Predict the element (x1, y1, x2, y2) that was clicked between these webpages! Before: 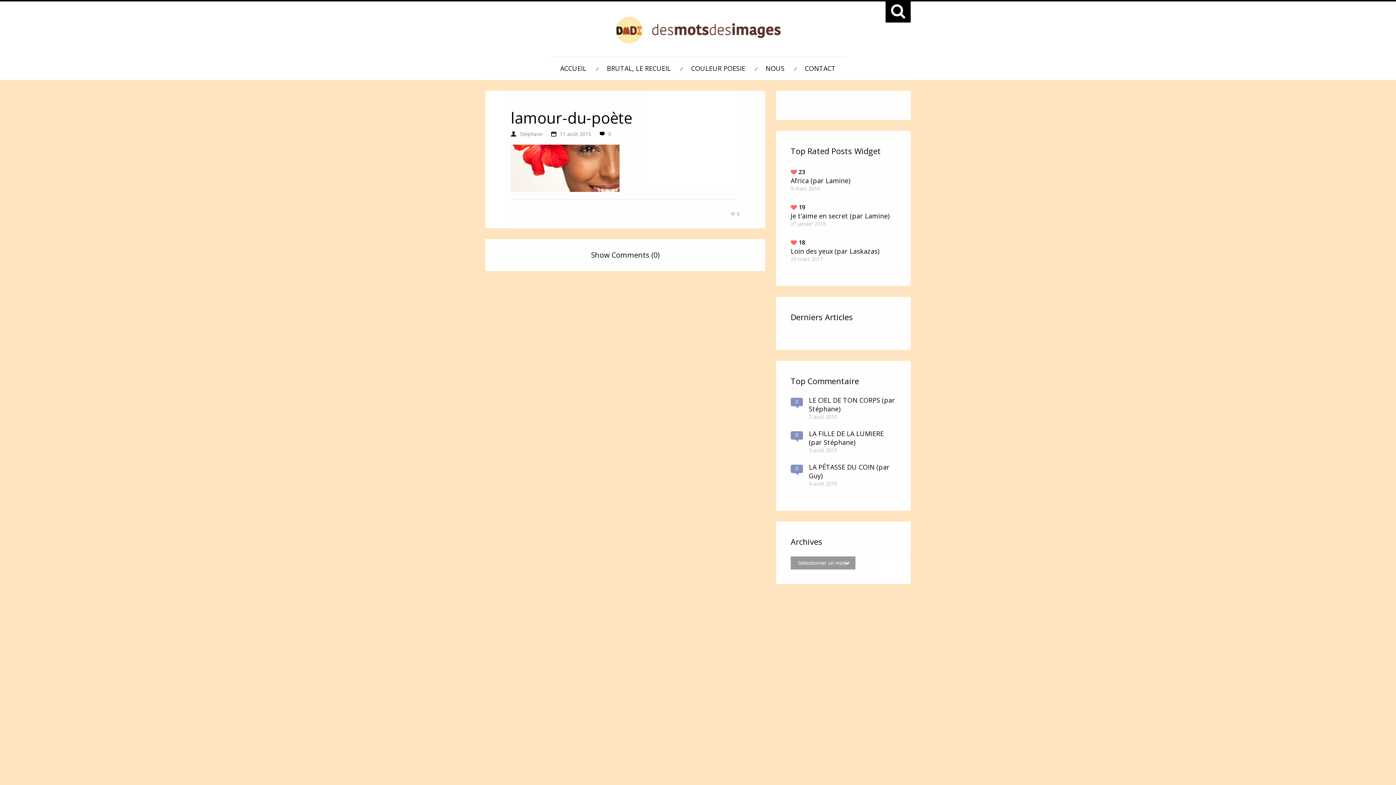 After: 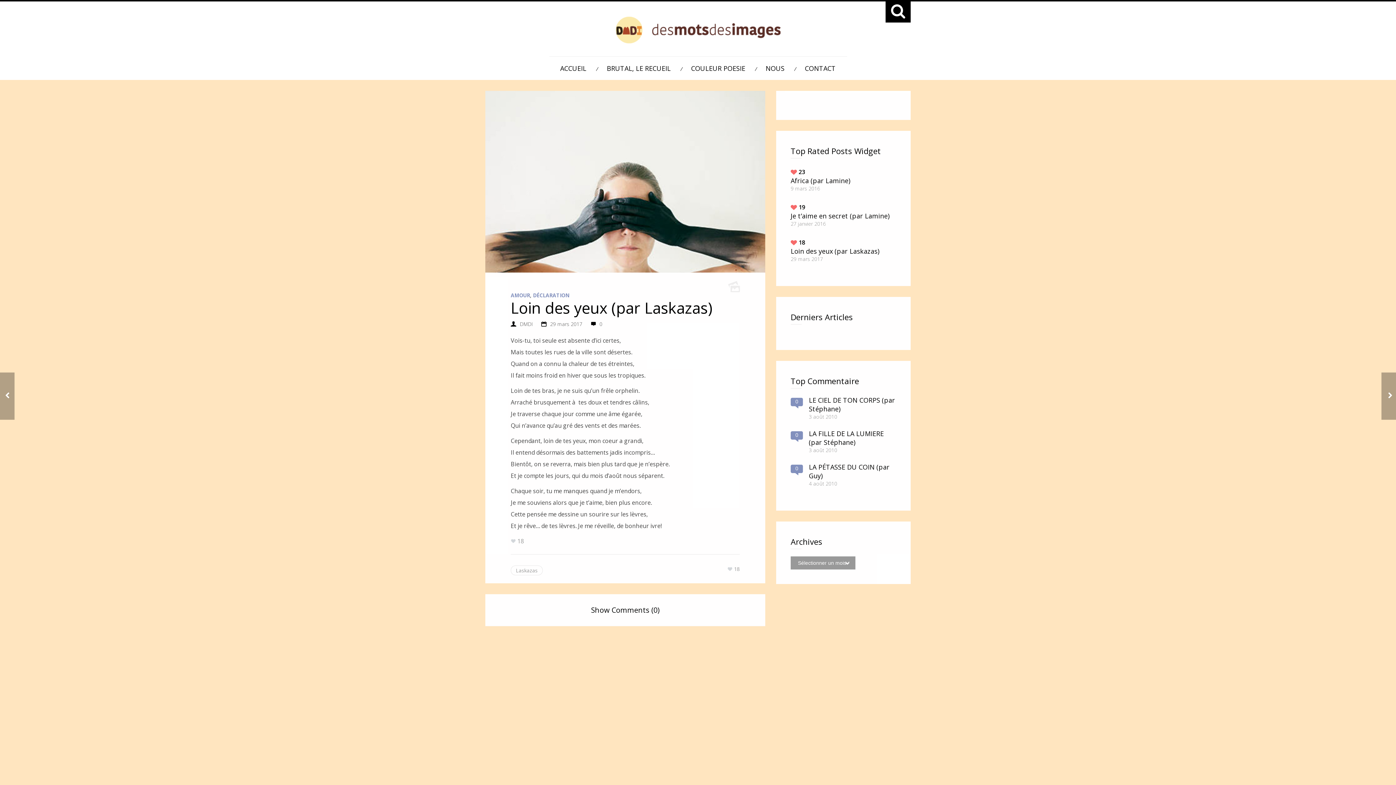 Action: bbox: (790, 246, 879, 255) label: Loin des yeux (par Laskazas)